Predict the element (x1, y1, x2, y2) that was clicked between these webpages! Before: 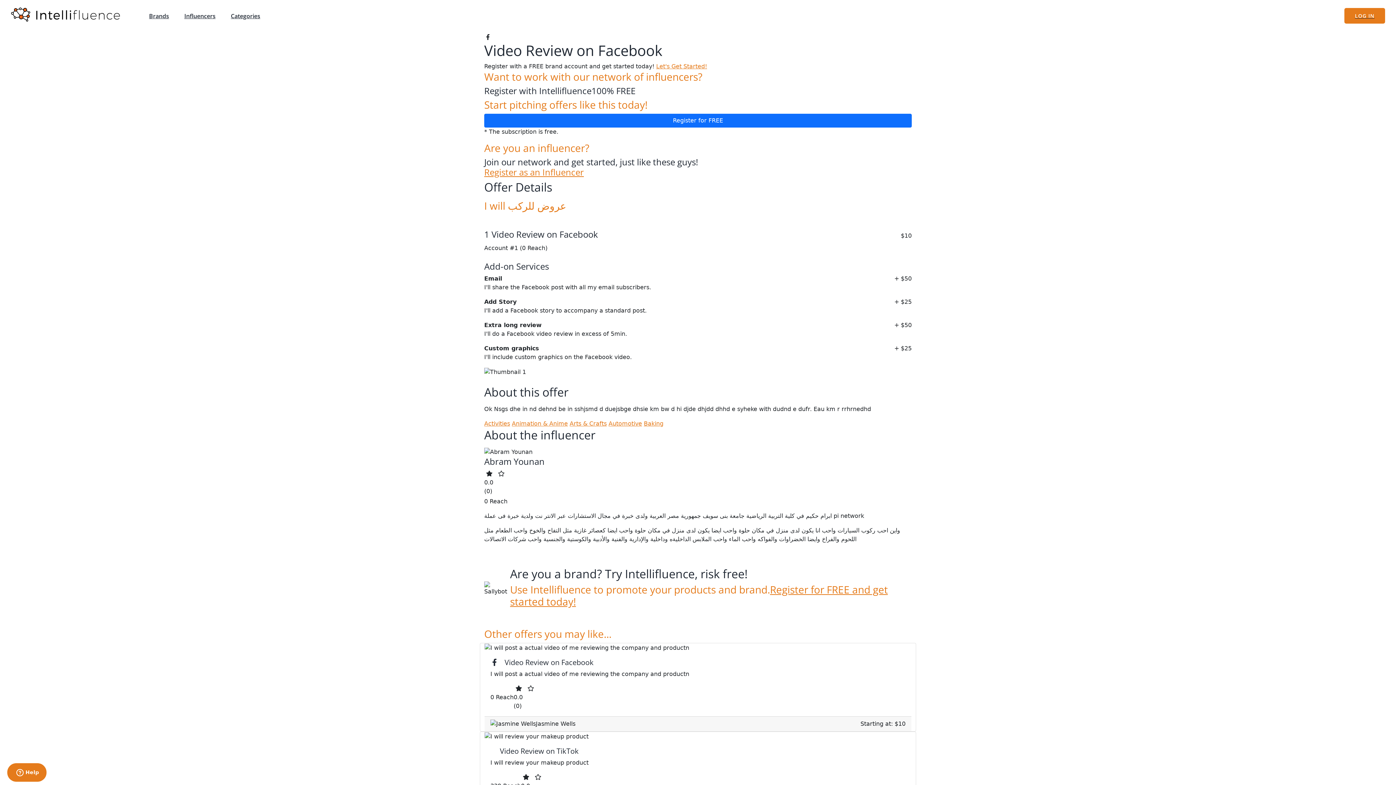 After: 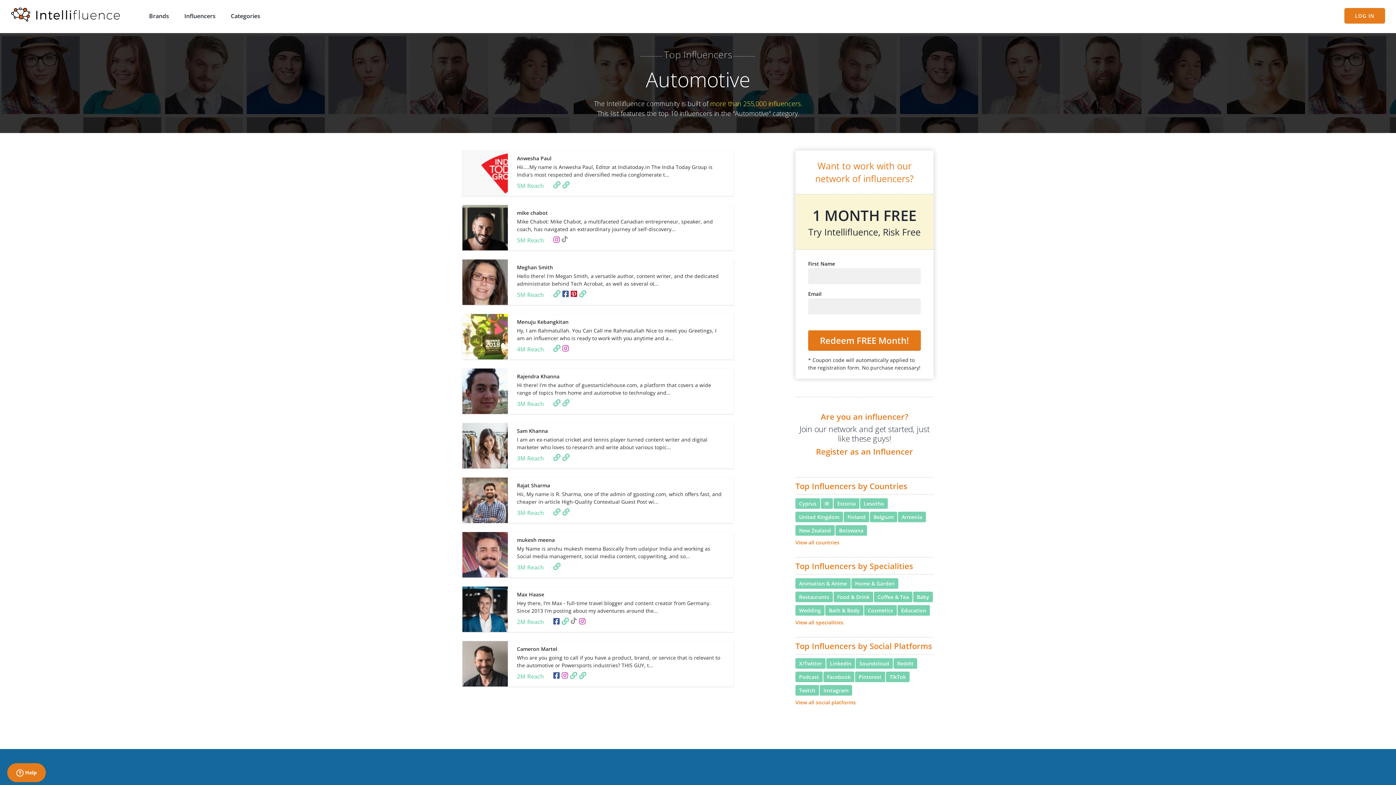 Action: label: Automotive bbox: (608, 420, 642, 427)